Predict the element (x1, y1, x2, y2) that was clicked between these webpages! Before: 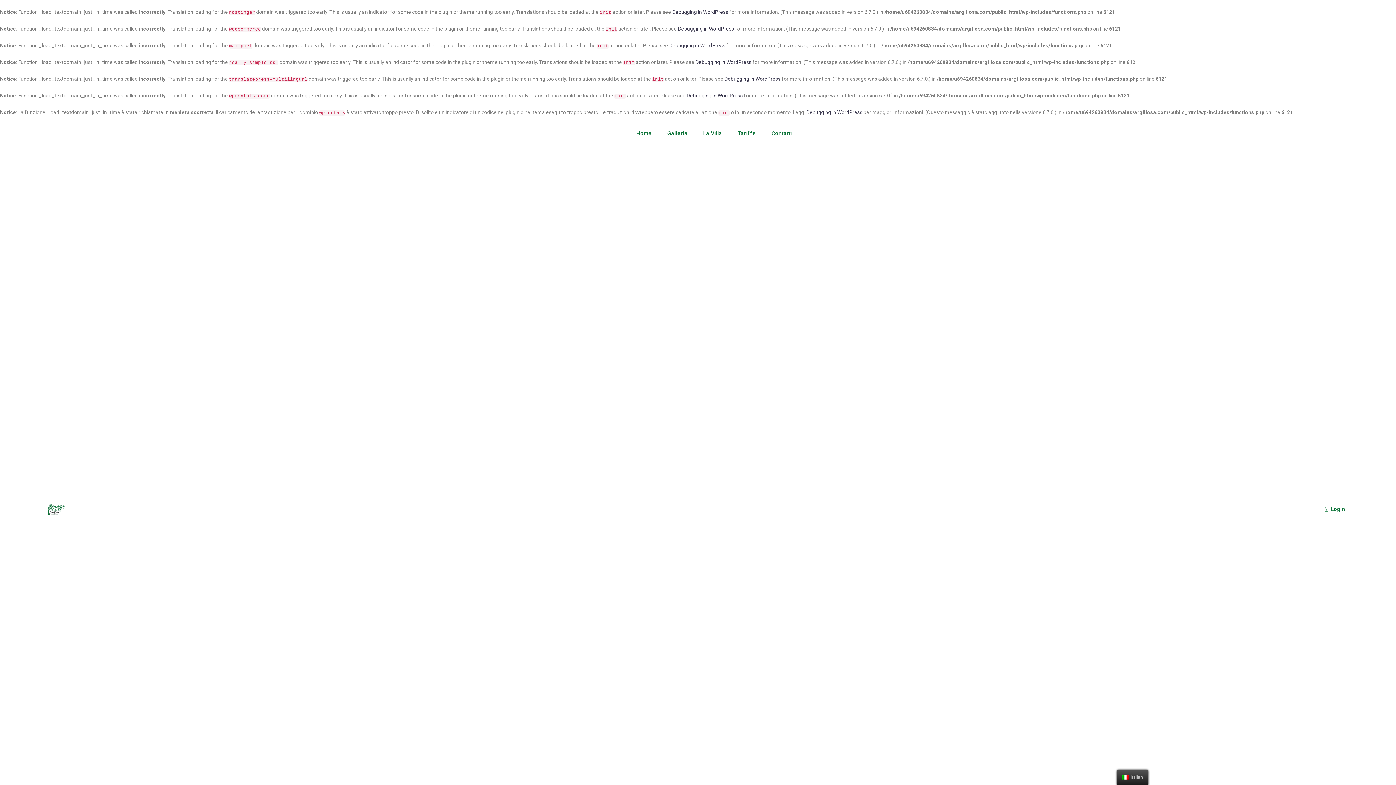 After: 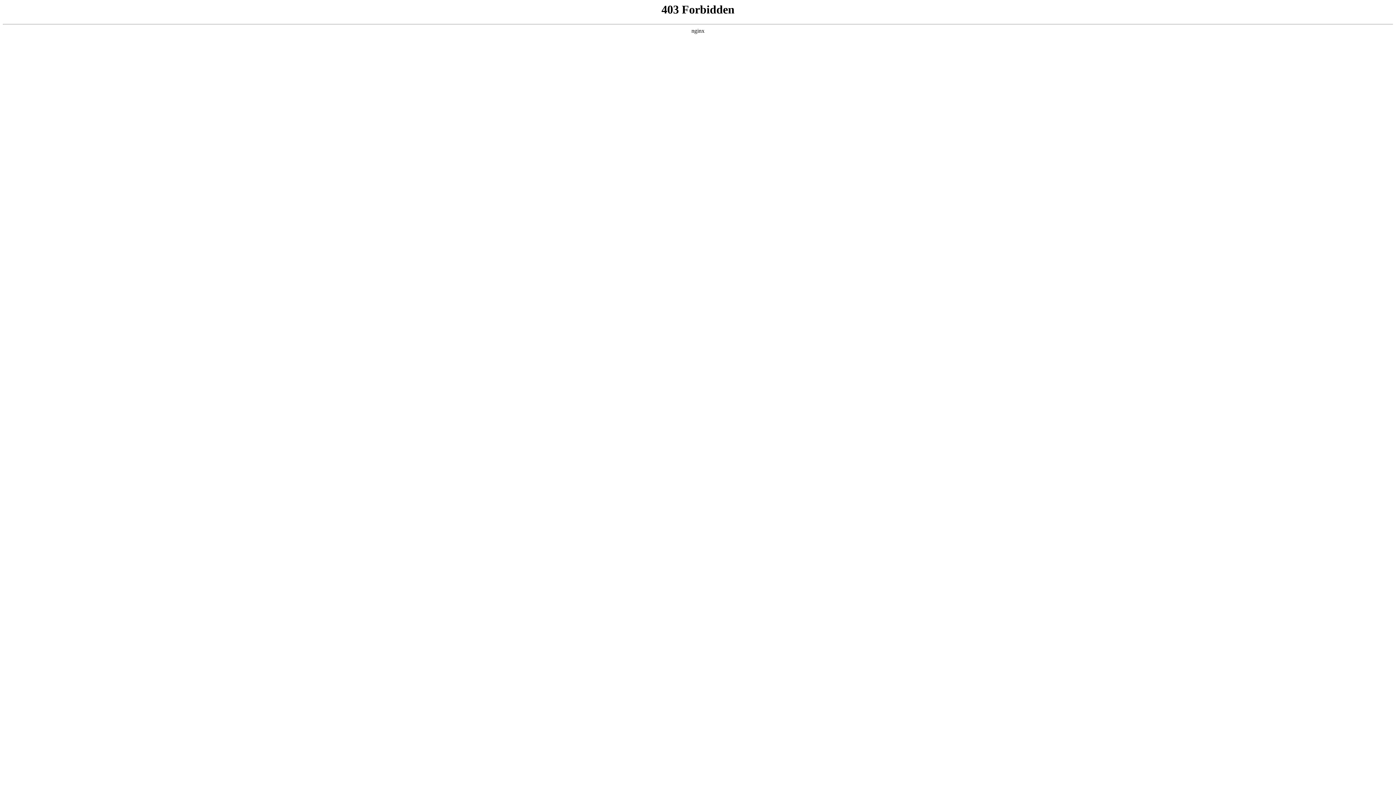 Action: label: Debugging in WordPress bbox: (669, 42, 725, 48)